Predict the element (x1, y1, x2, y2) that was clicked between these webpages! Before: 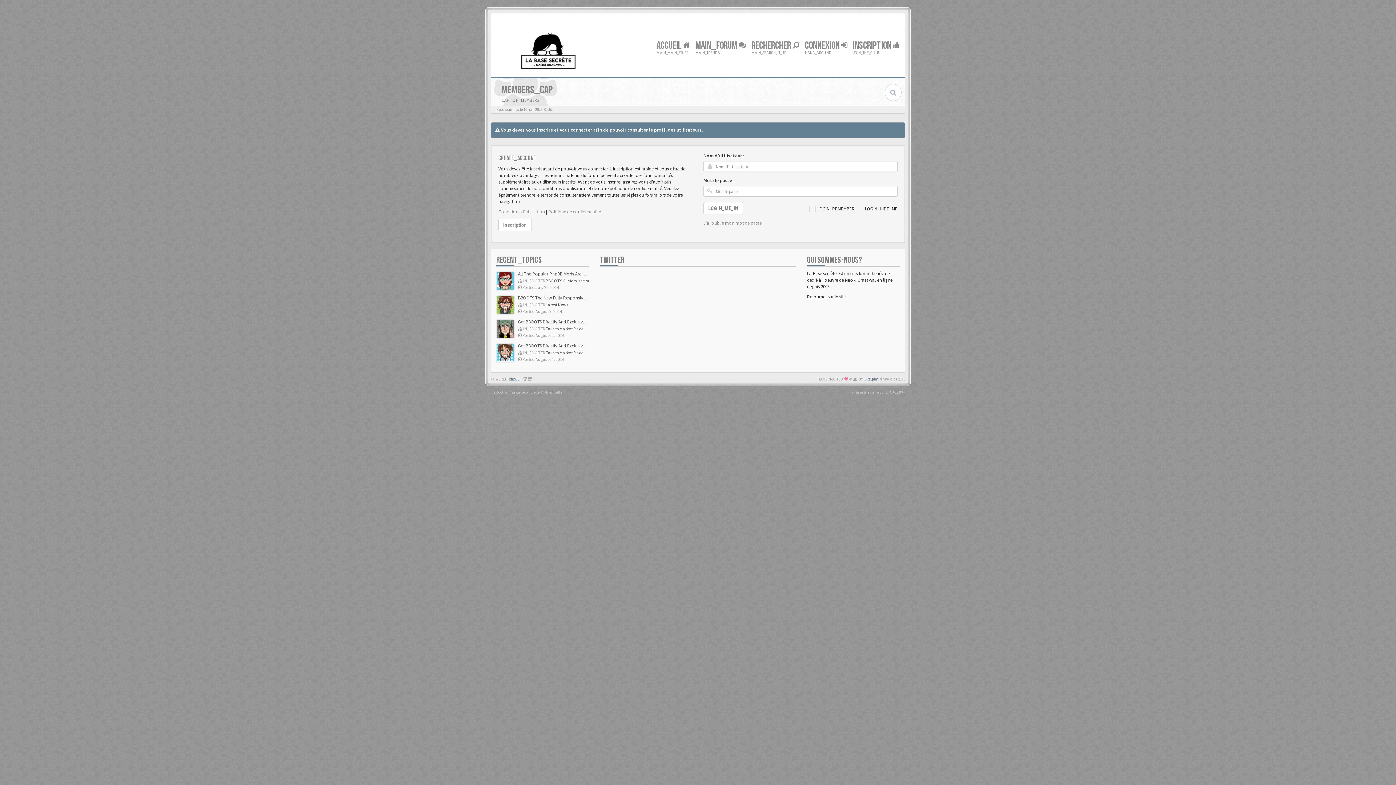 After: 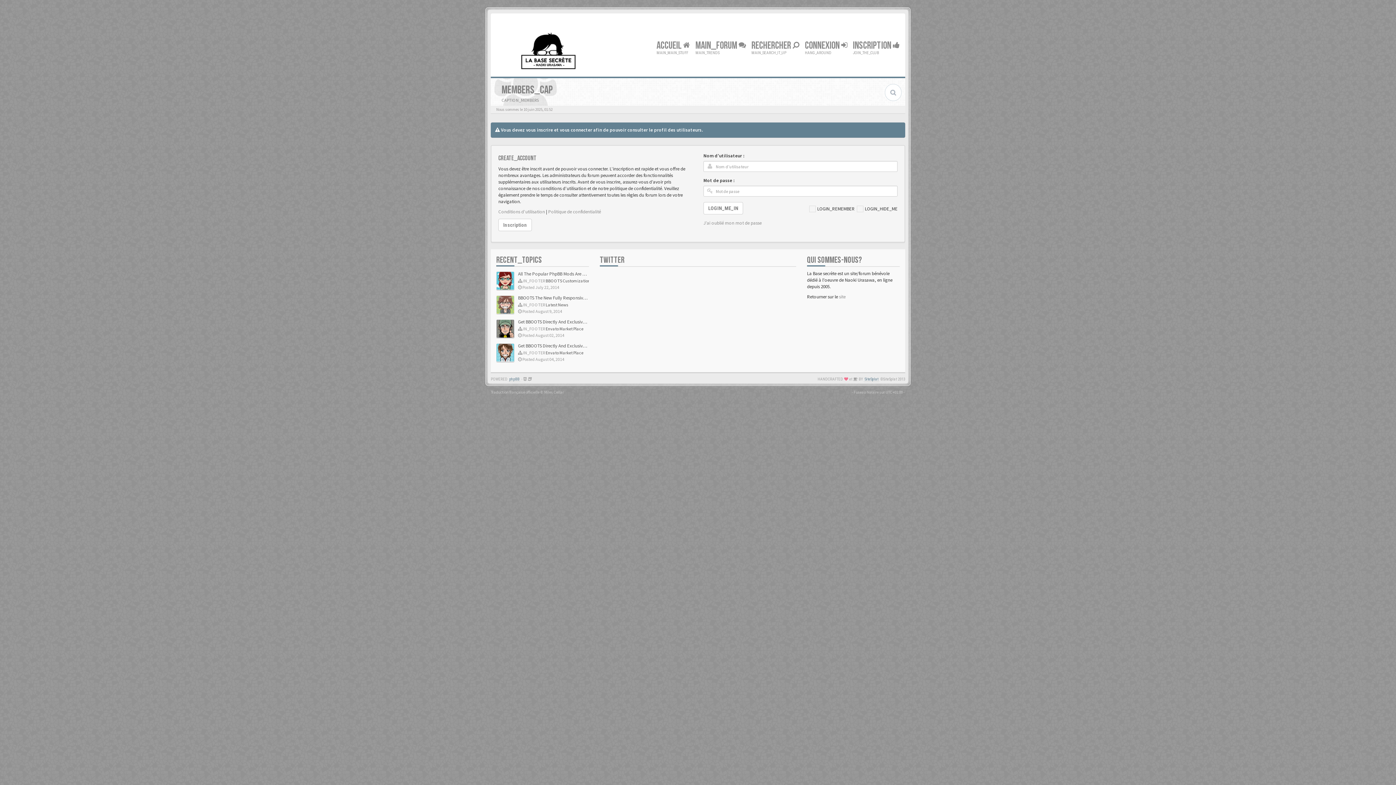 Action: bbox: (496, 295, 514, 314)